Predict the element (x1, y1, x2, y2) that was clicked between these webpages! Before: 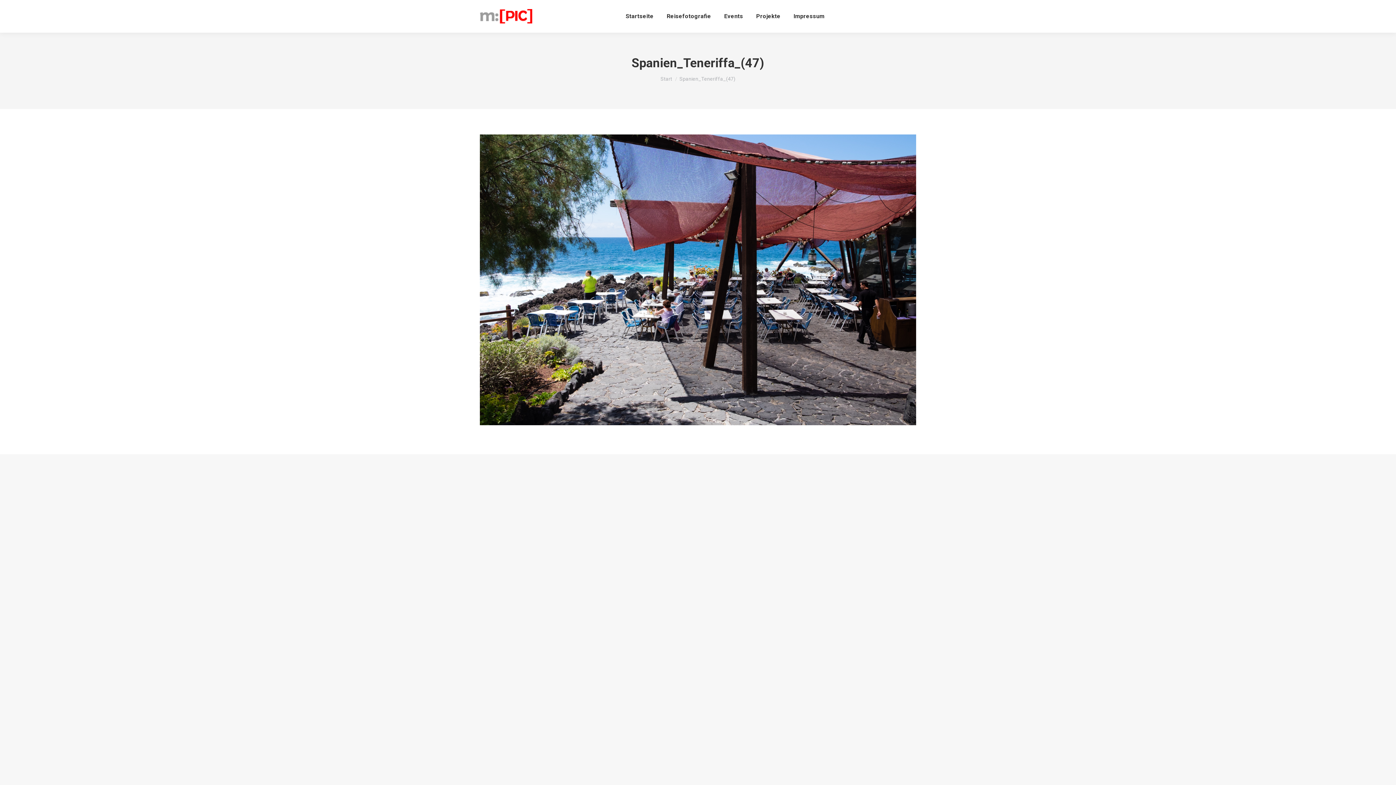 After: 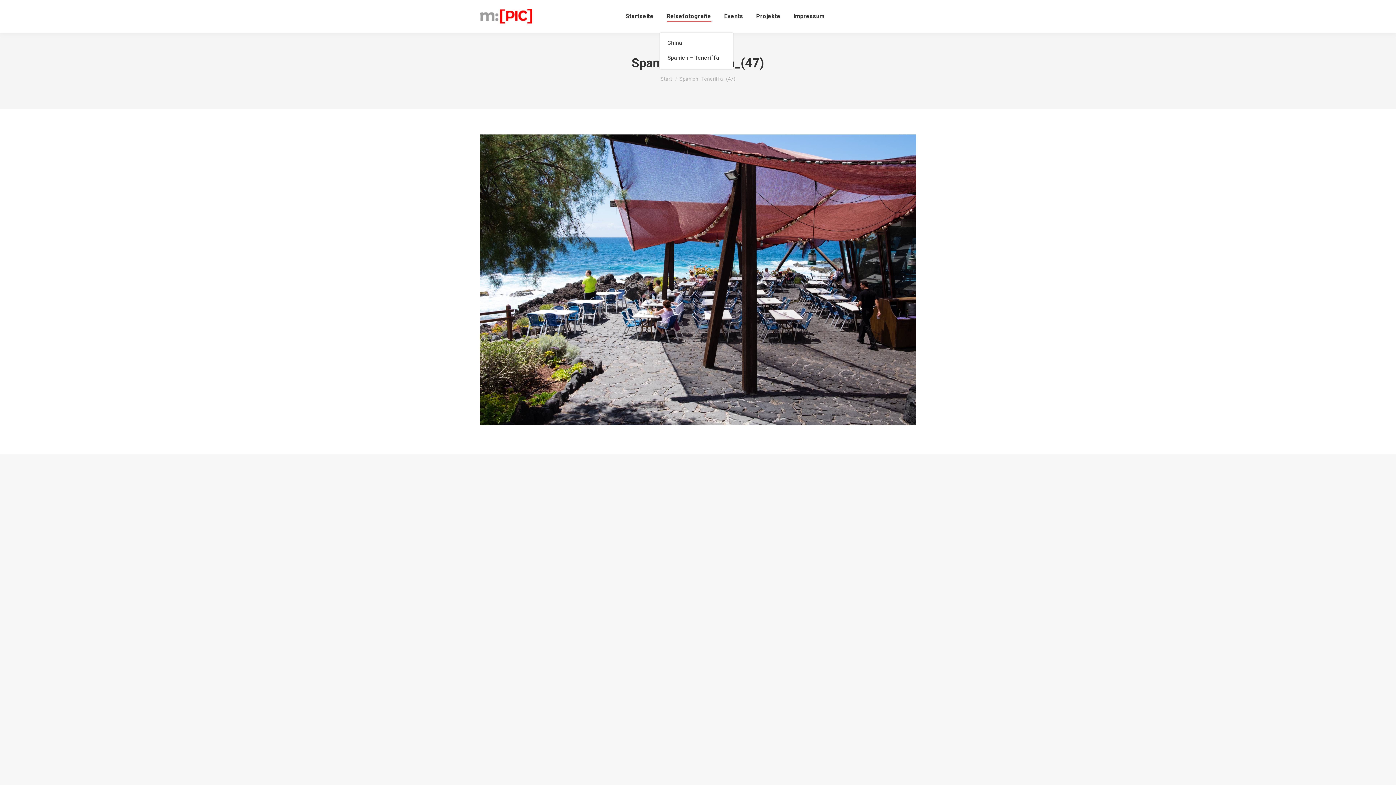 Action: label: Reisefotografie bbox: (665, 6, 712, 26)